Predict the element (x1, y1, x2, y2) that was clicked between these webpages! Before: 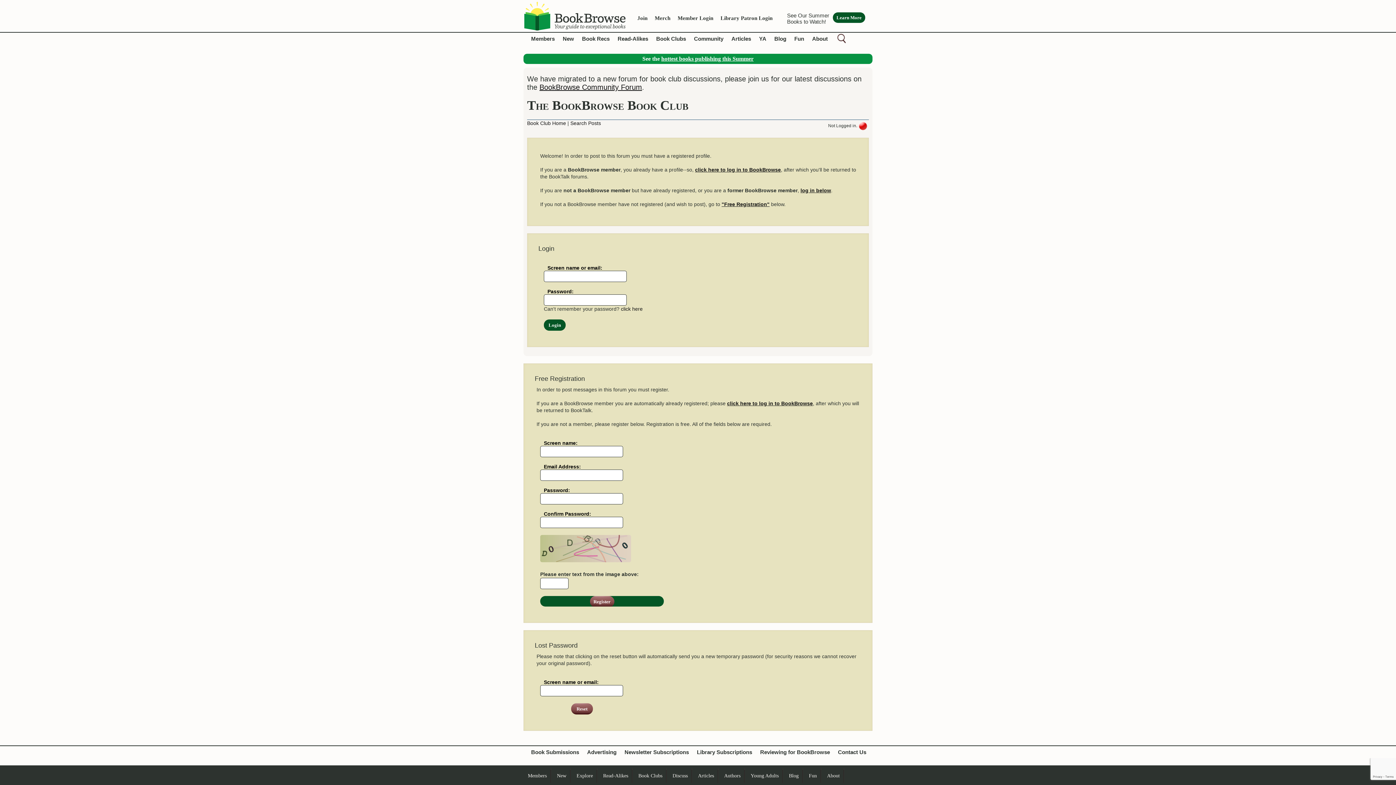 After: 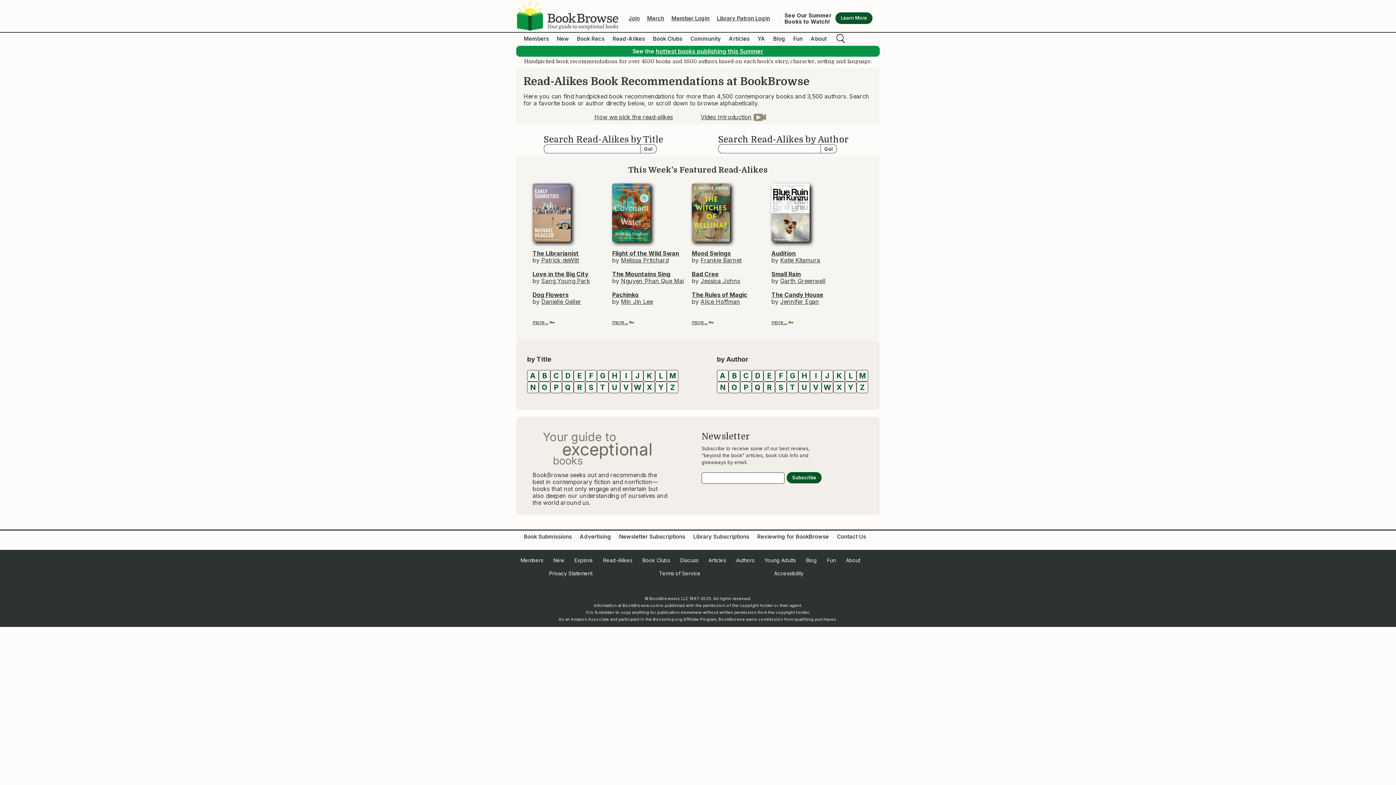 Action: bbox: (617, 35, 648, 41) label: Read-Alikes